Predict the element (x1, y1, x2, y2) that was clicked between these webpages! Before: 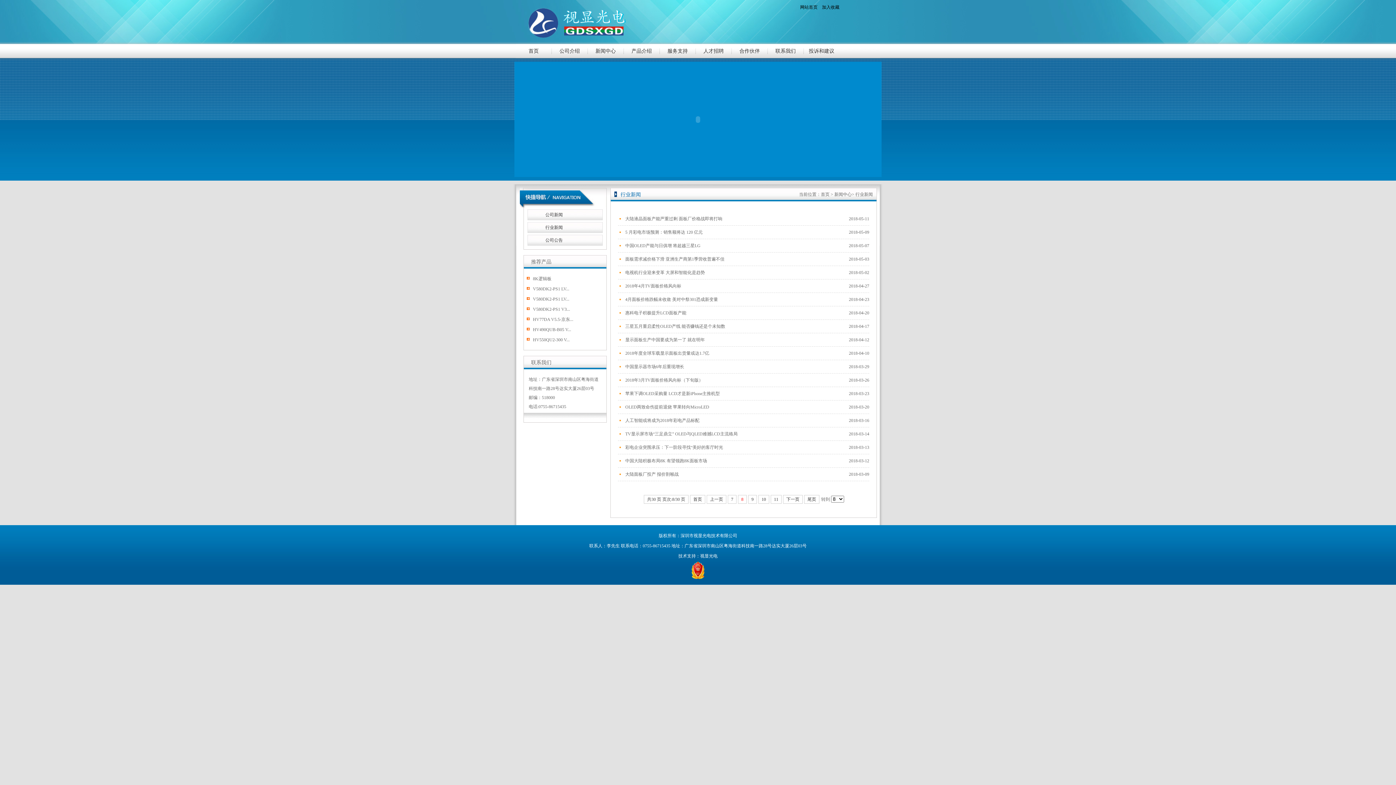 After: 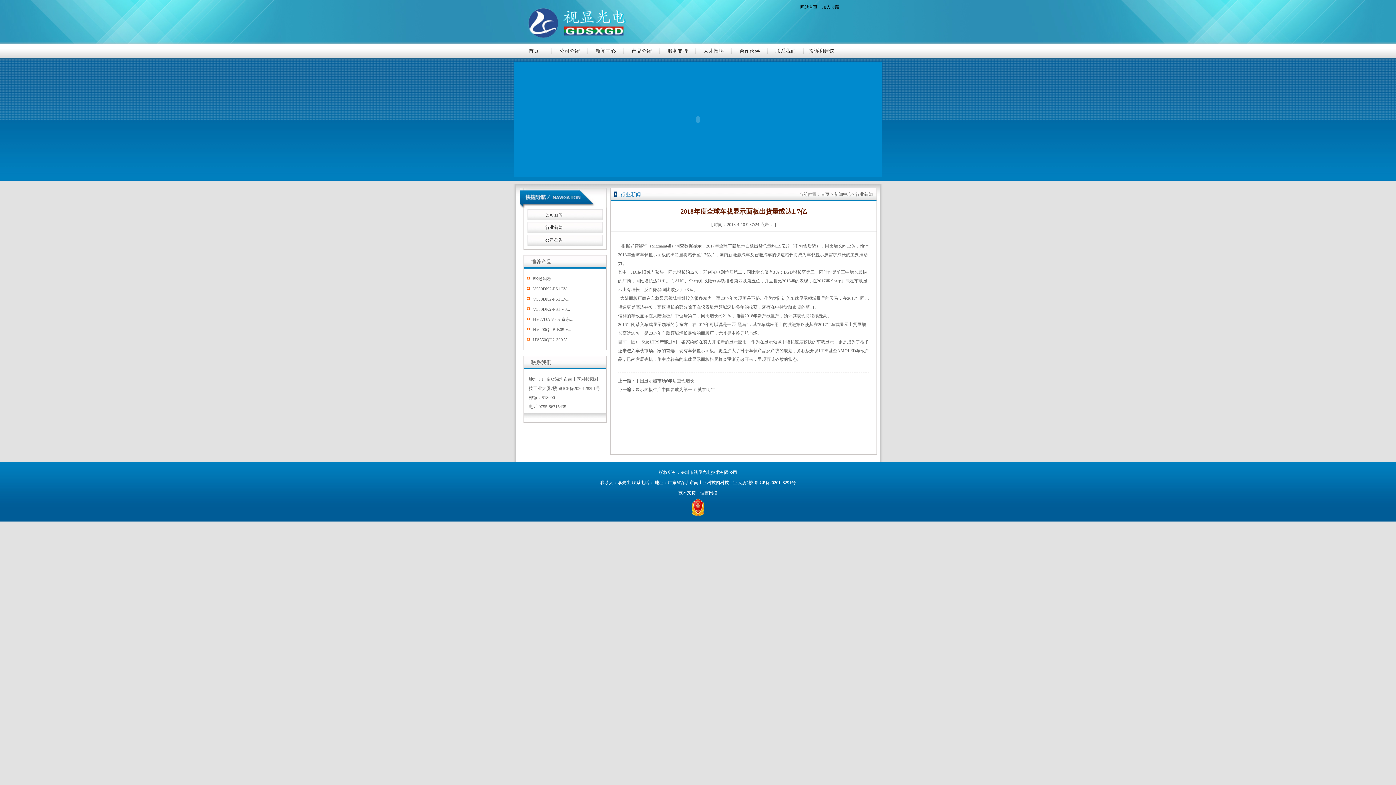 Action: label: 2018年度全球车载显示面板出货量或达1.7亿 bbox: (625, 350, 709, 356)